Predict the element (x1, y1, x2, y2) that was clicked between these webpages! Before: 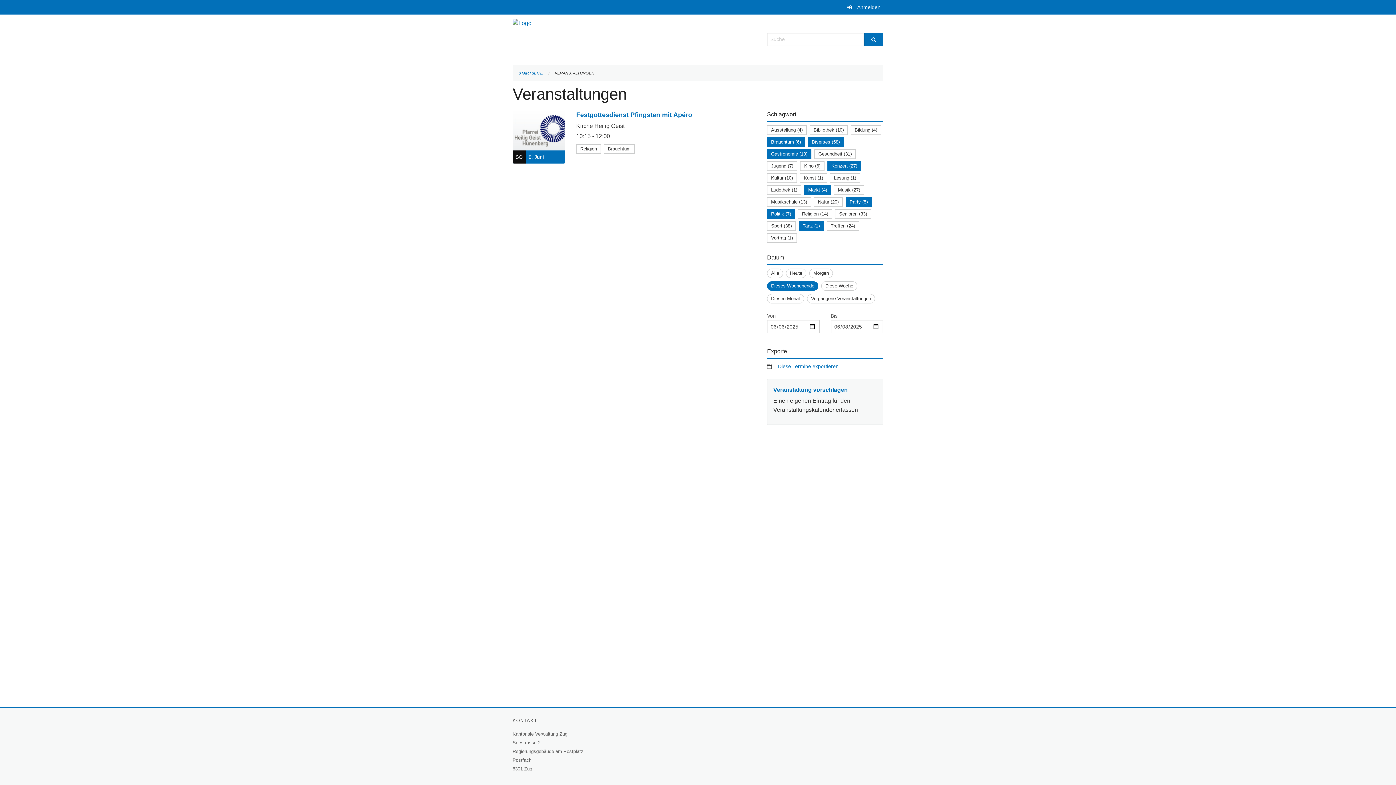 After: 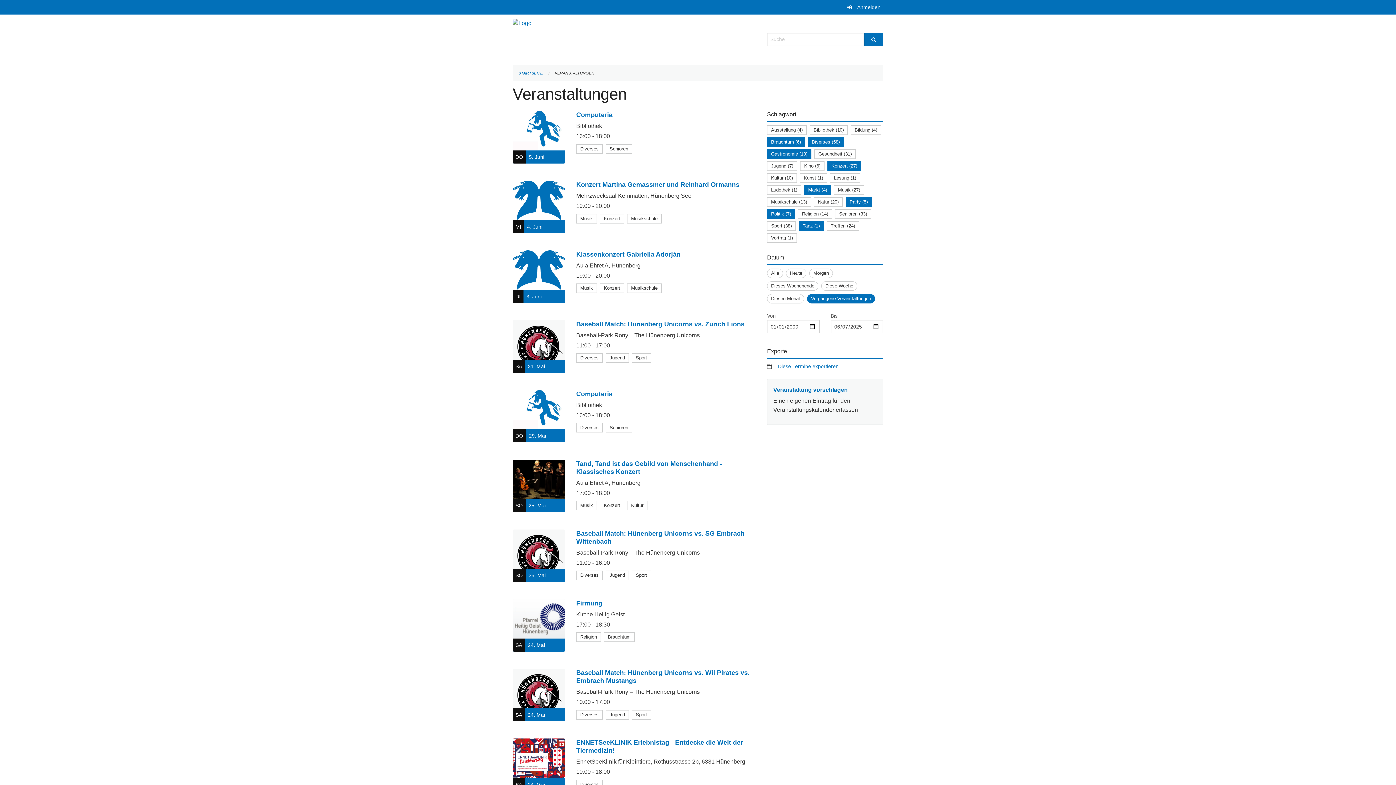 Action: bbox: (811, 296, 871, 301) label: Vergangene Veranstaltungen